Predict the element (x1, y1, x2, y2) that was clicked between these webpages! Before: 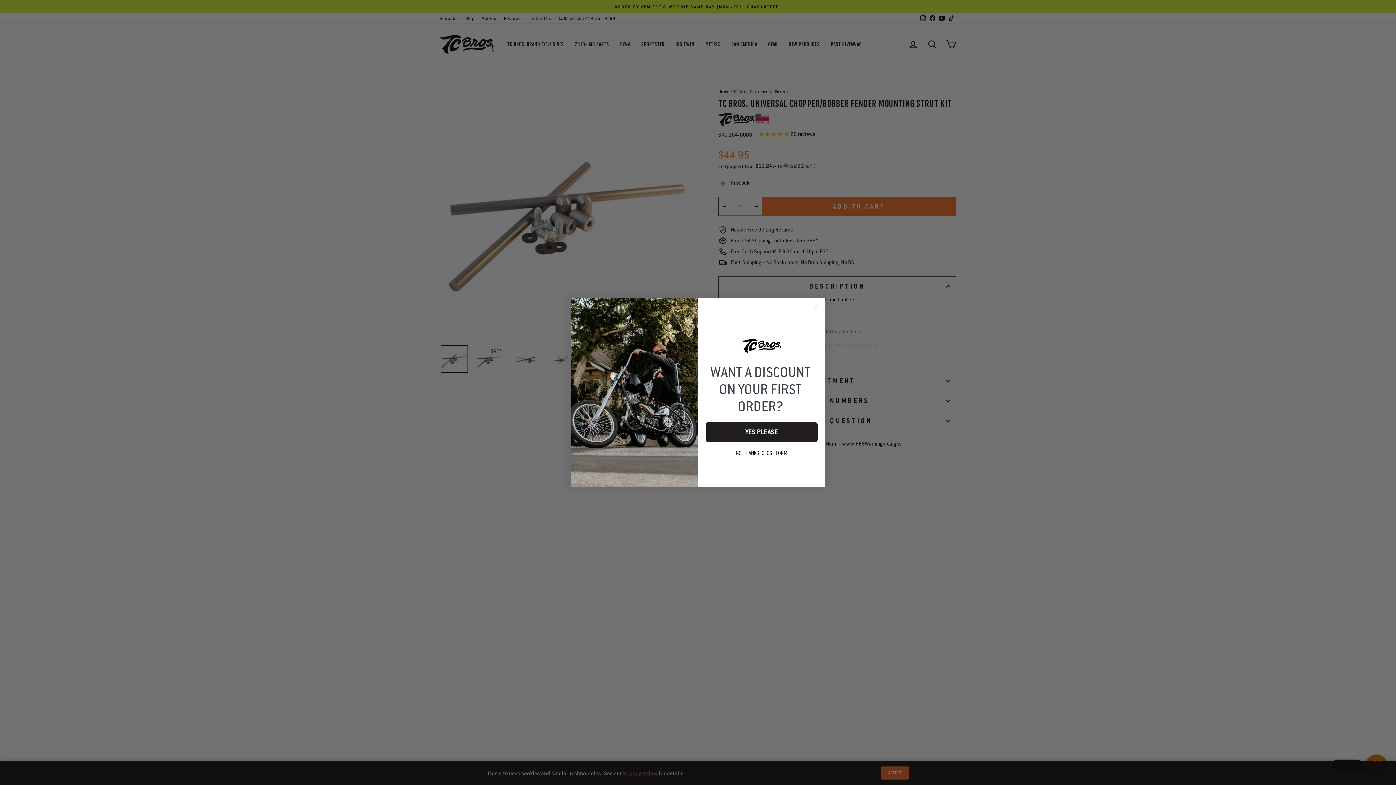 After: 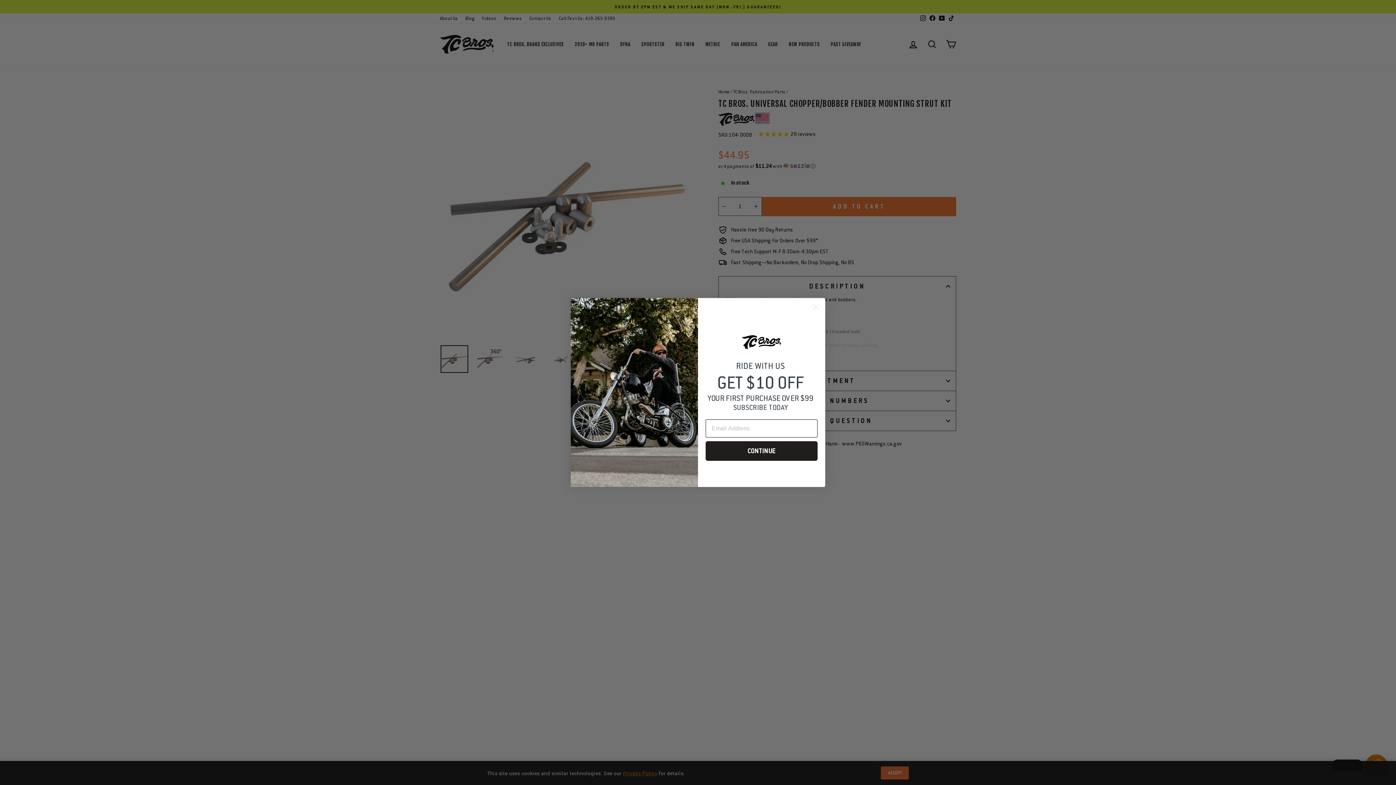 Action: bbox: (705, 422, 817, 442) label: YES PLEASE